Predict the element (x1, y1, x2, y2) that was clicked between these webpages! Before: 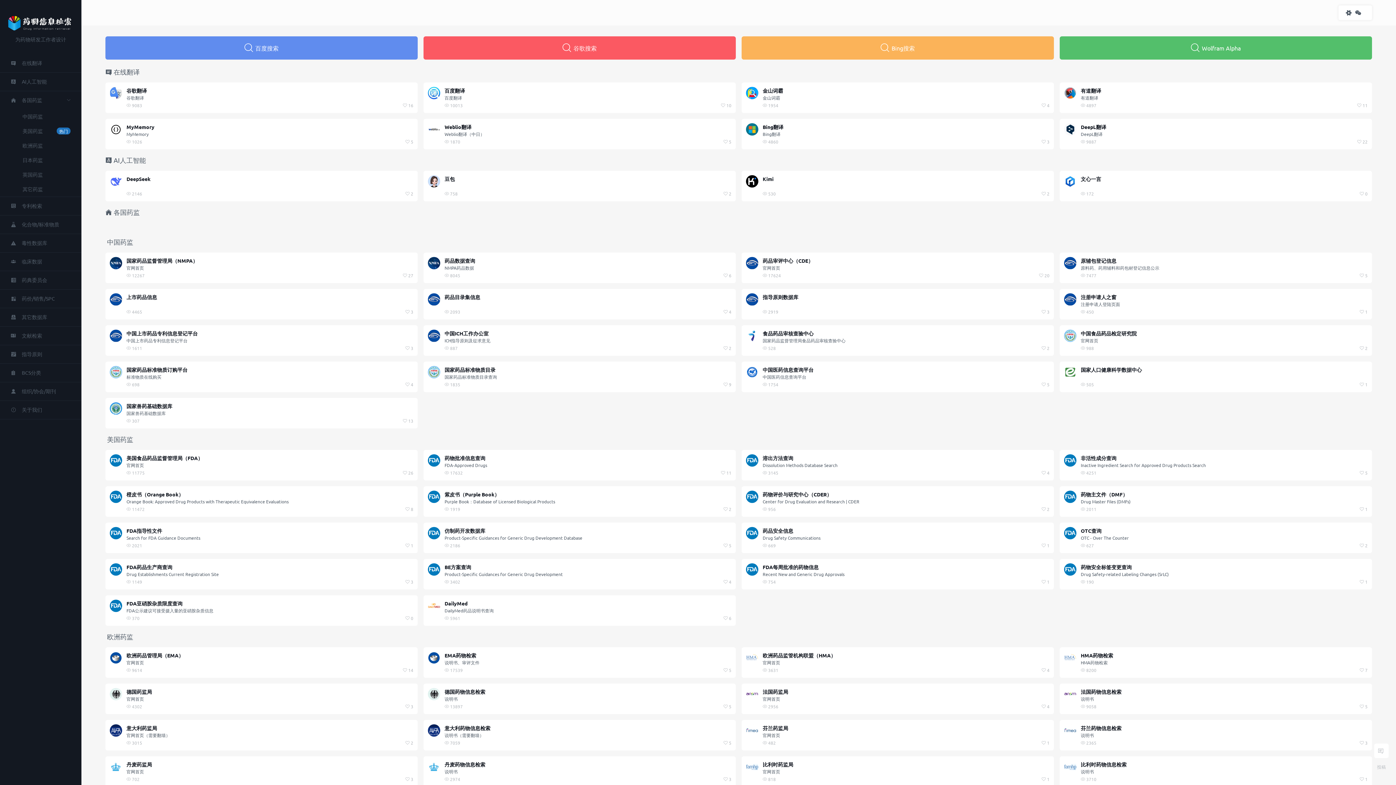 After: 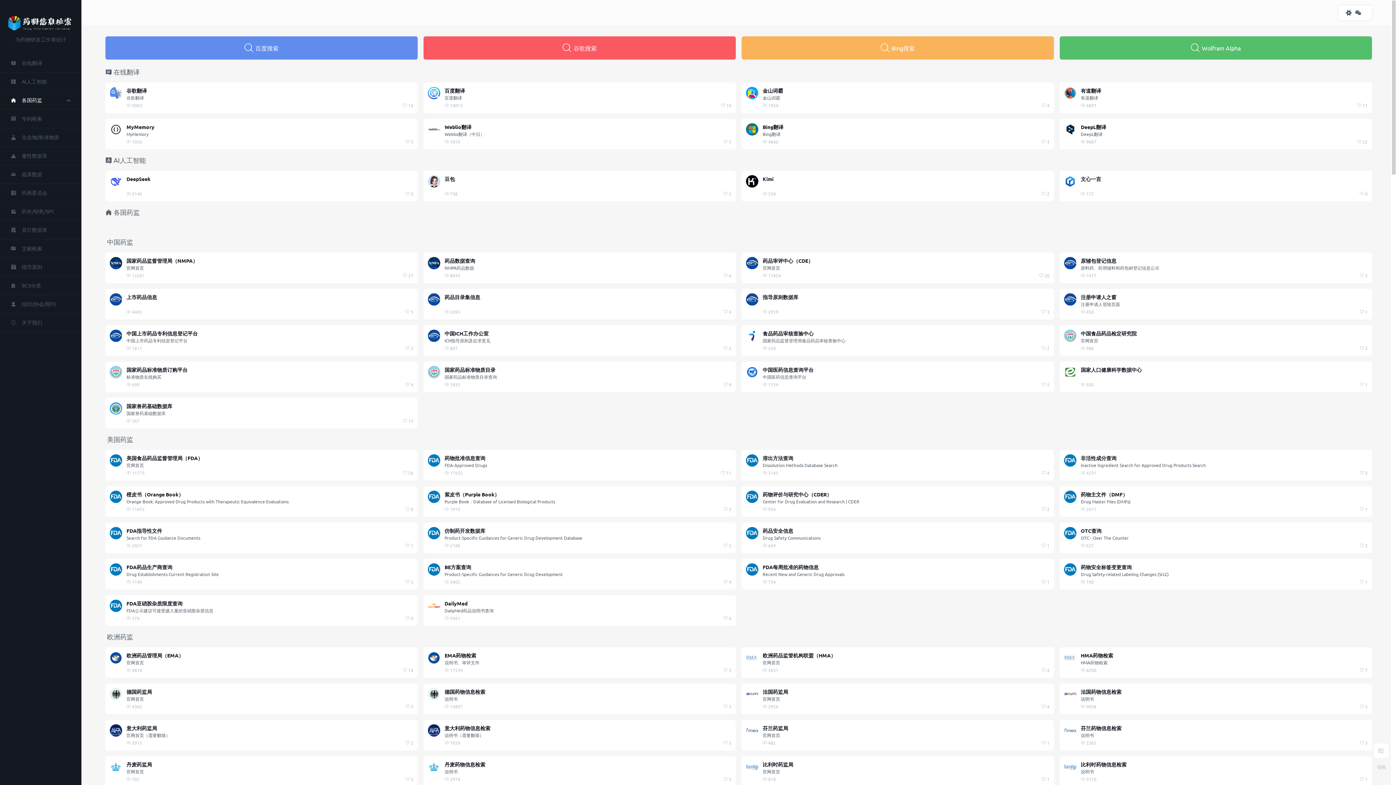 Action: label: 各国药监 bbox: (10, 91, 70, 109)